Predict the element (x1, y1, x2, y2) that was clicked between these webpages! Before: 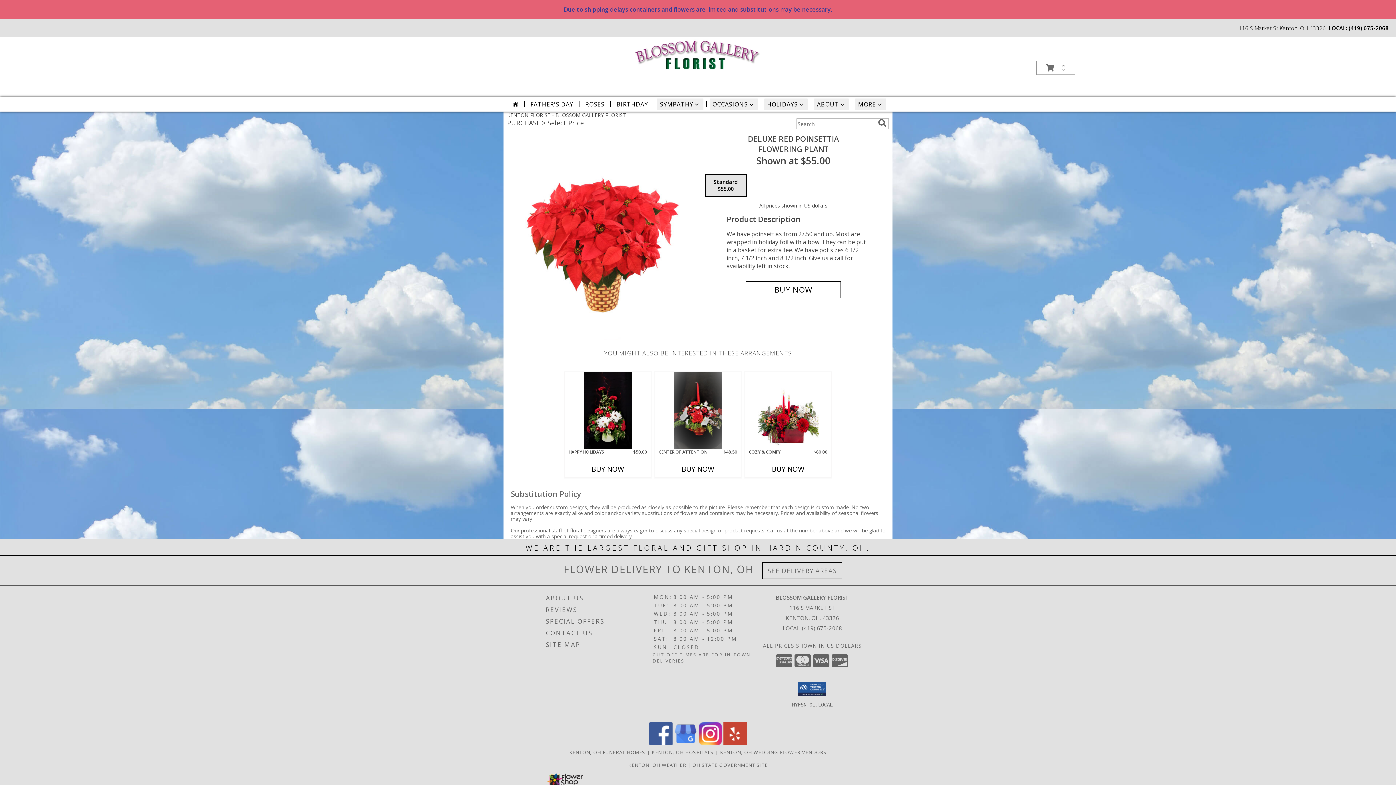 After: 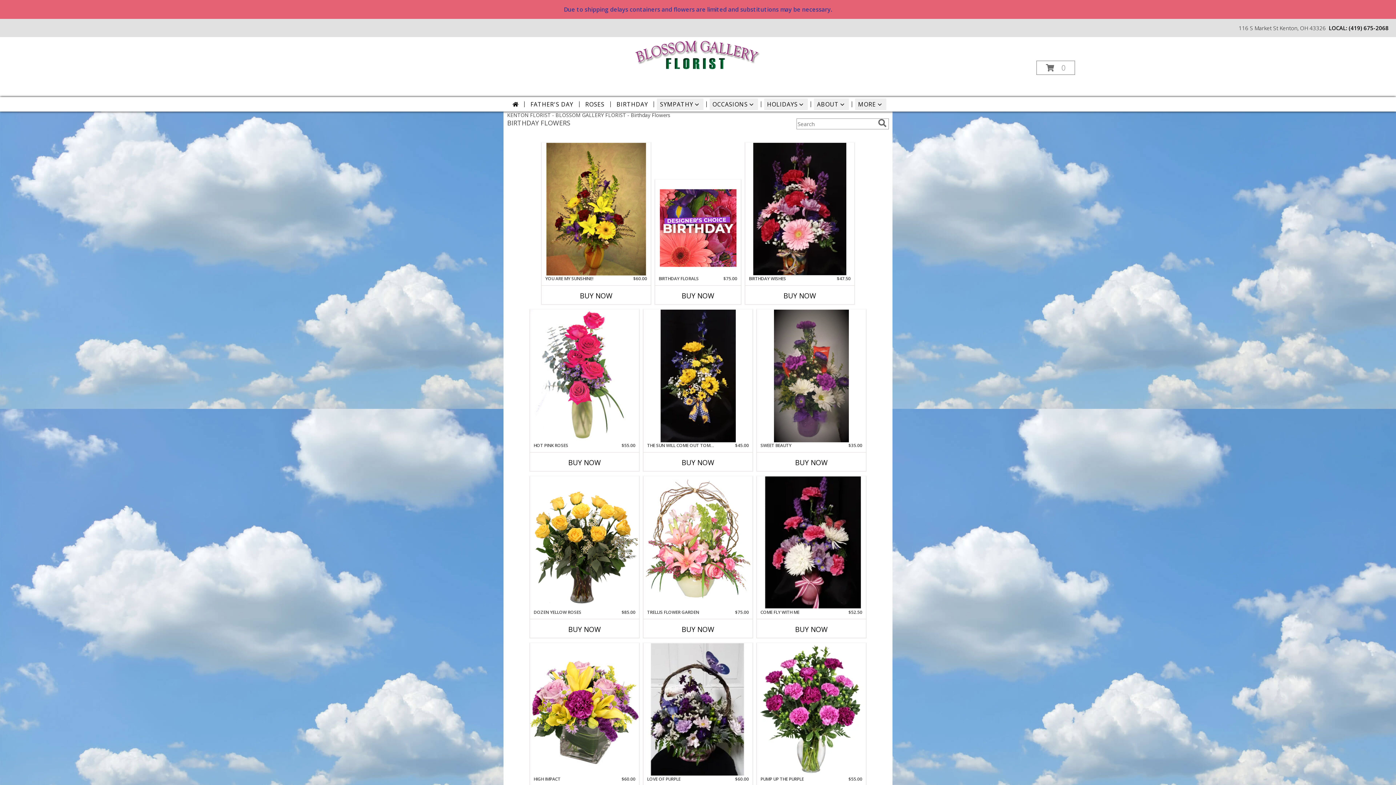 Action: label: BIRTHDAY bbox: (613, 98, 651, 110)